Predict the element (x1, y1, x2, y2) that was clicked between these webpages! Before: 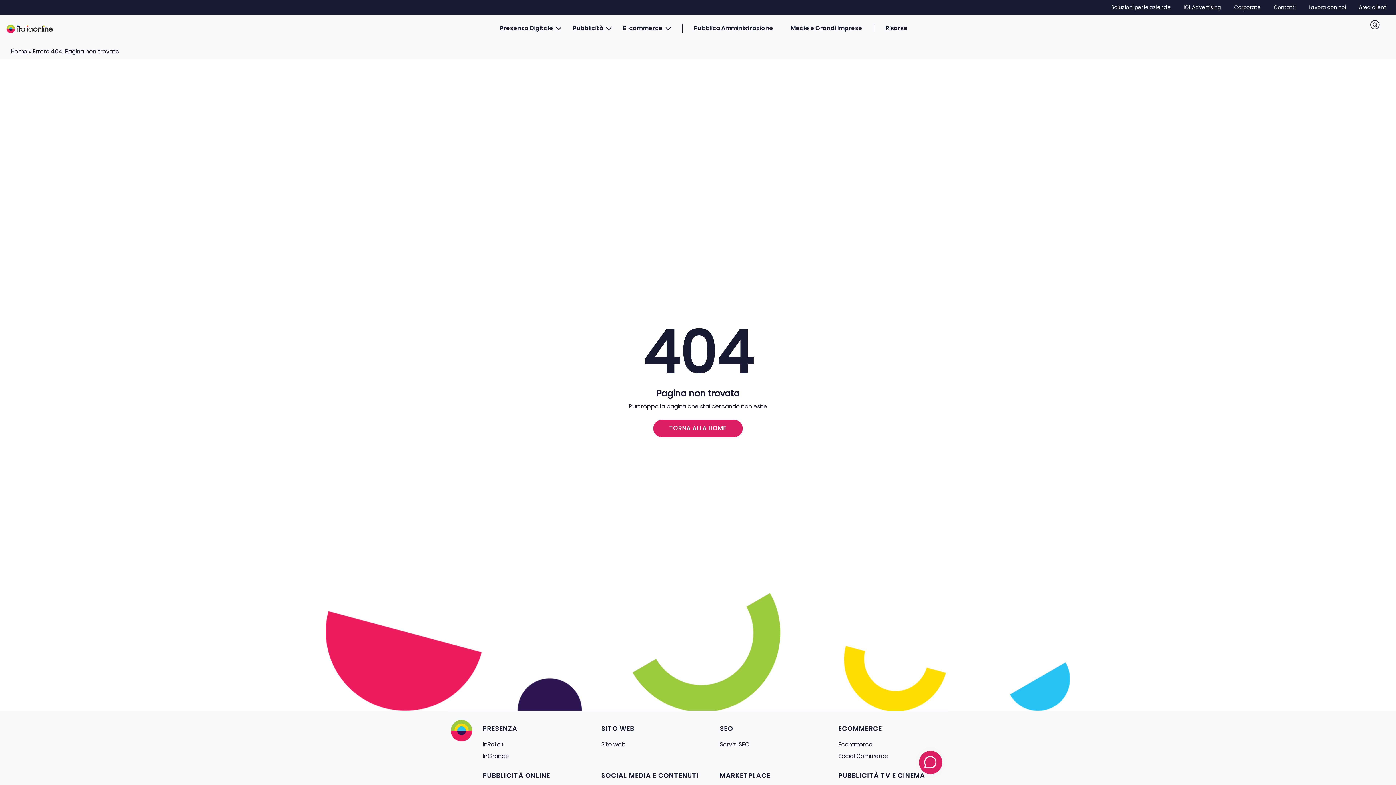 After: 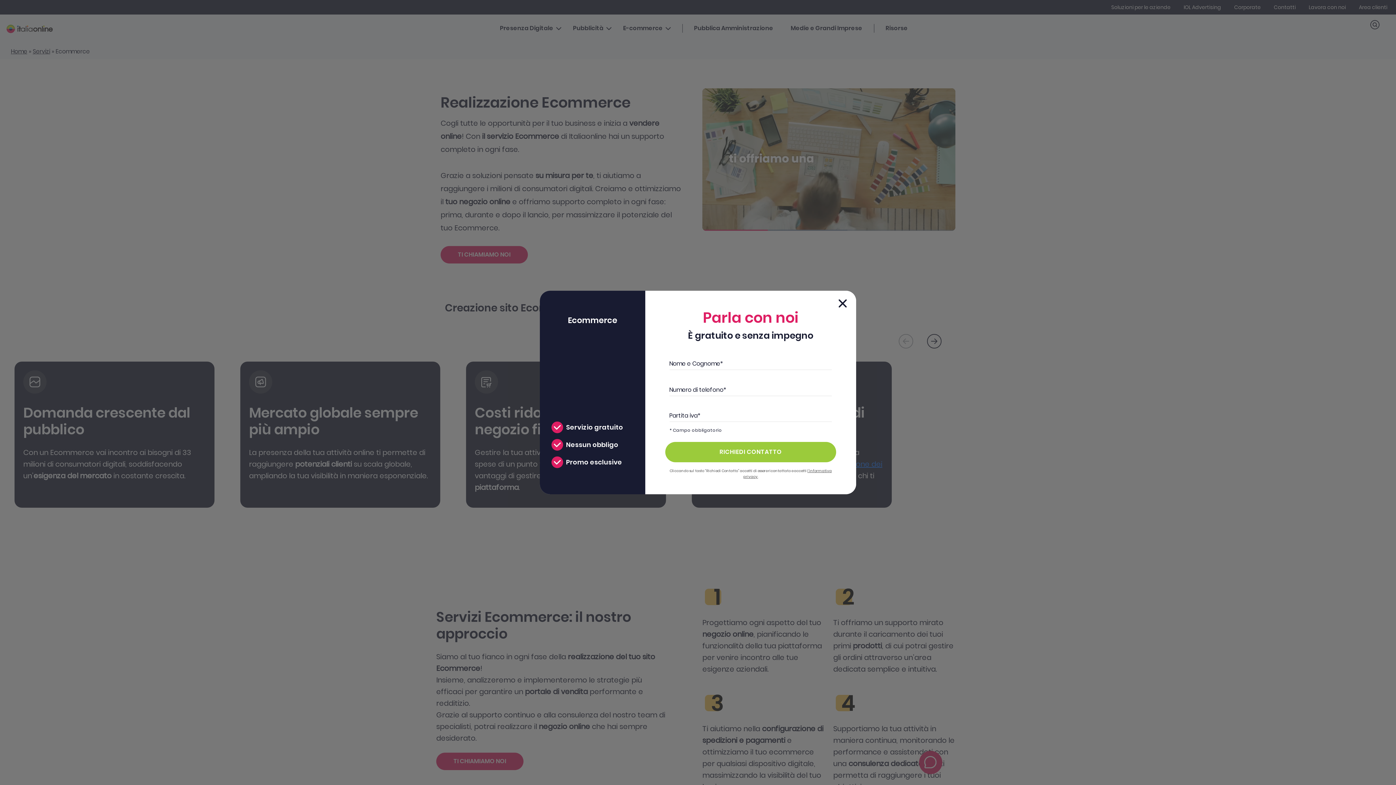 Action: label: Ecommerce bbox: (838, 740, 872, 749)